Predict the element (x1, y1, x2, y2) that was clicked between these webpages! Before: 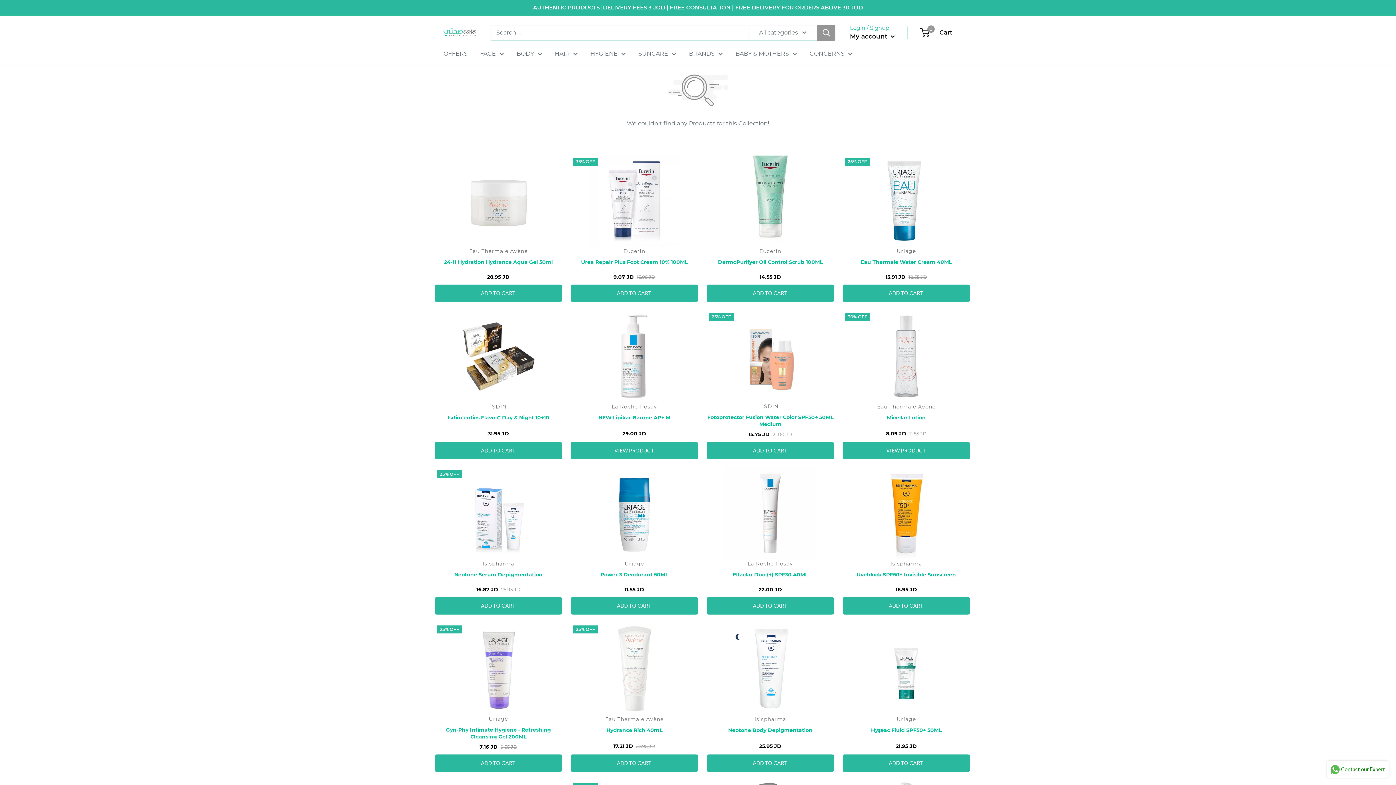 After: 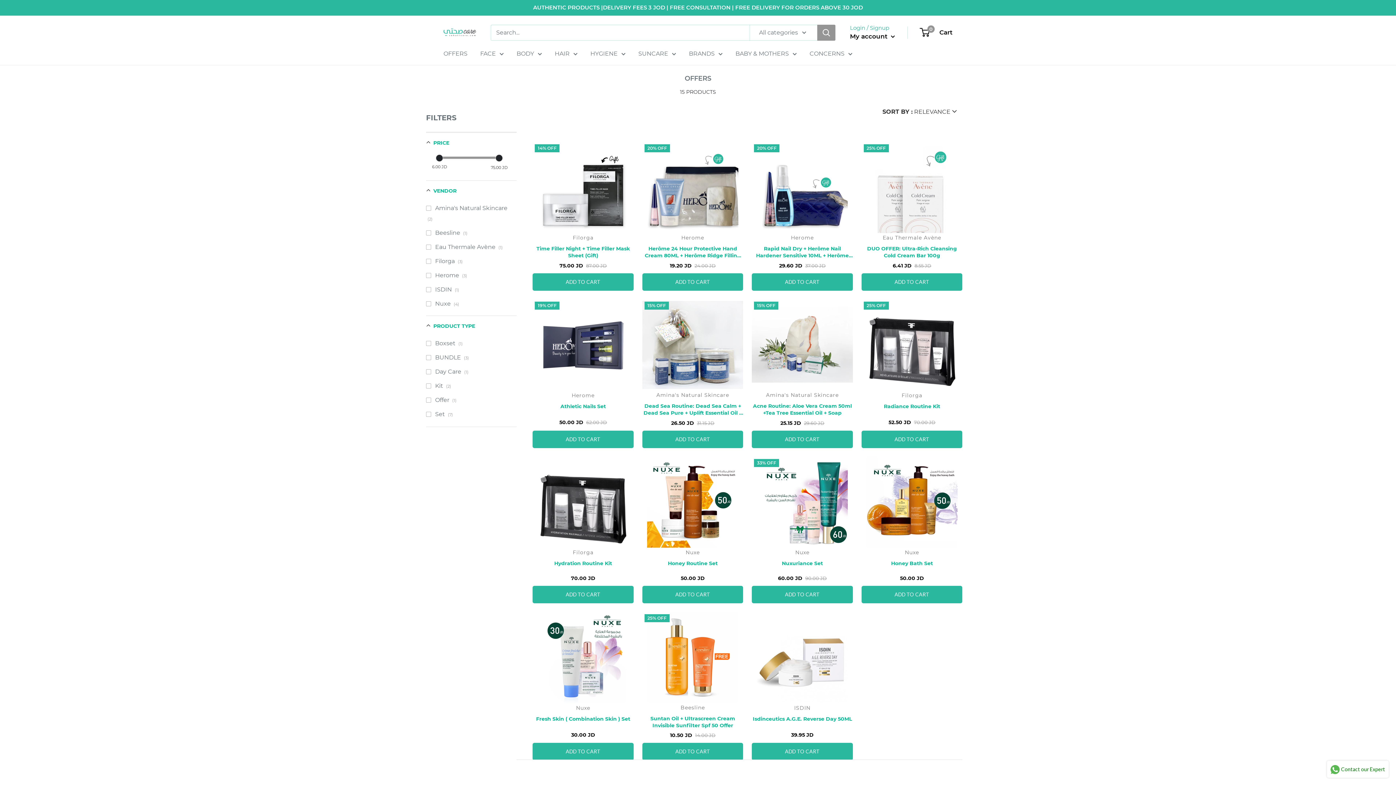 Action: bbox: (443, 48, 467, 58) label: OFFERS